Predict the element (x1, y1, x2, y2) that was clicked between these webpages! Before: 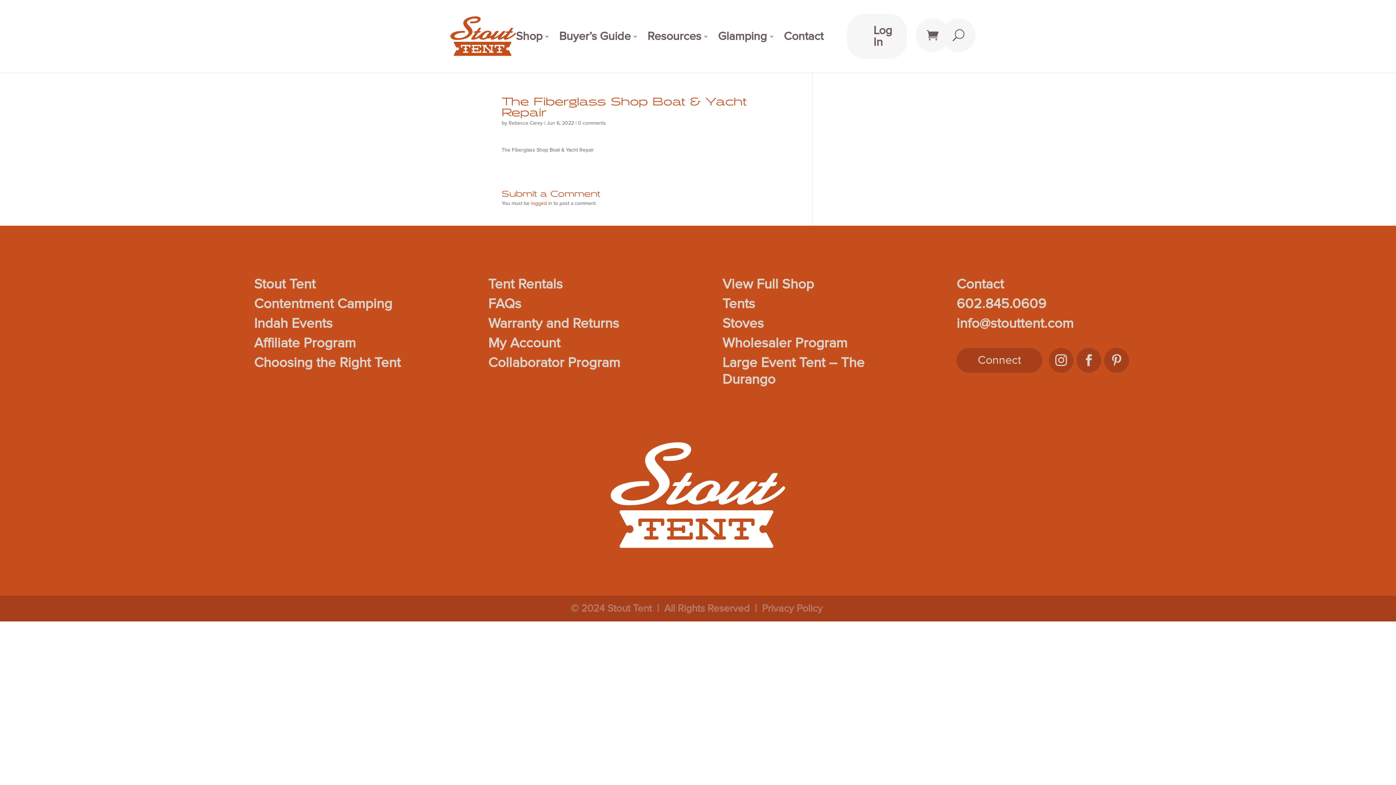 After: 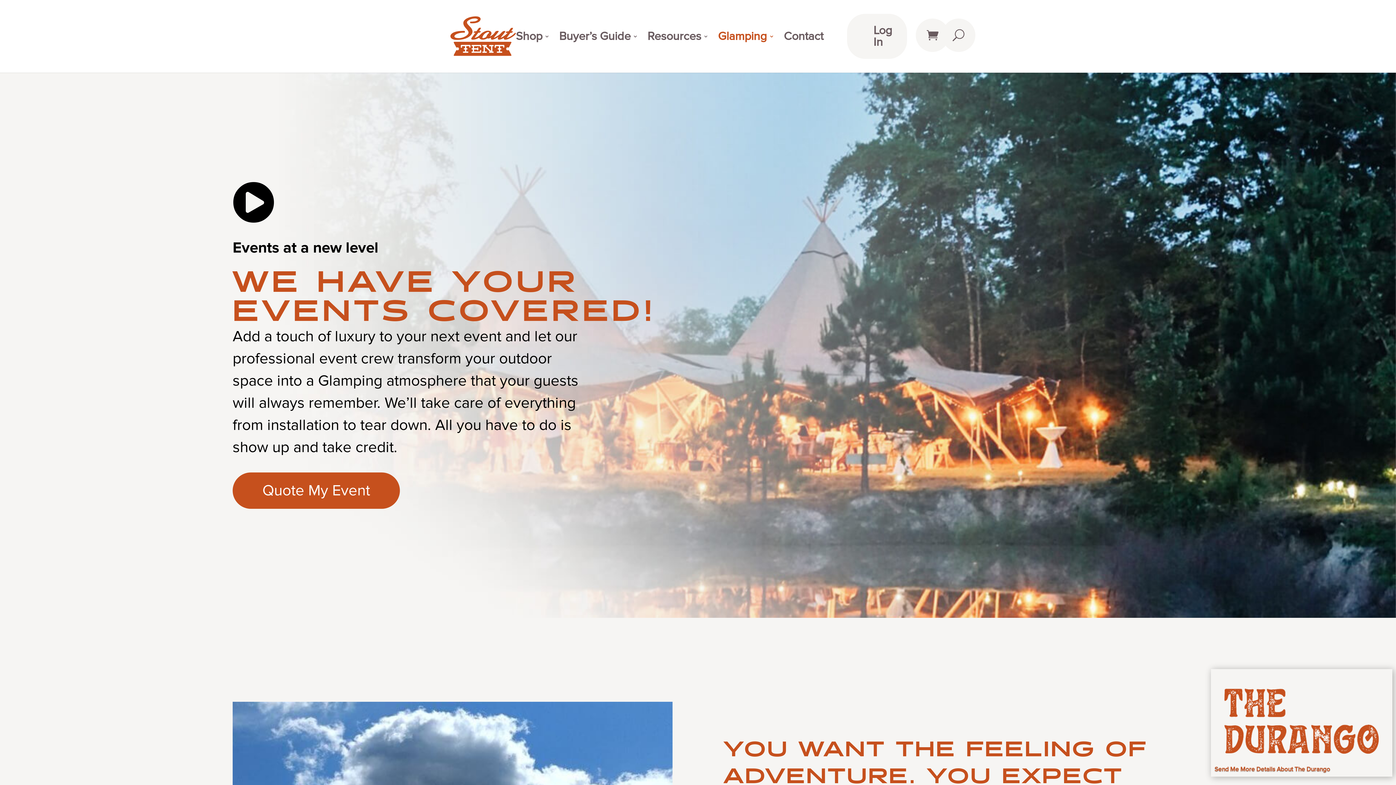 Action: bbox: (718, 33, 774, 38) label: Glamping